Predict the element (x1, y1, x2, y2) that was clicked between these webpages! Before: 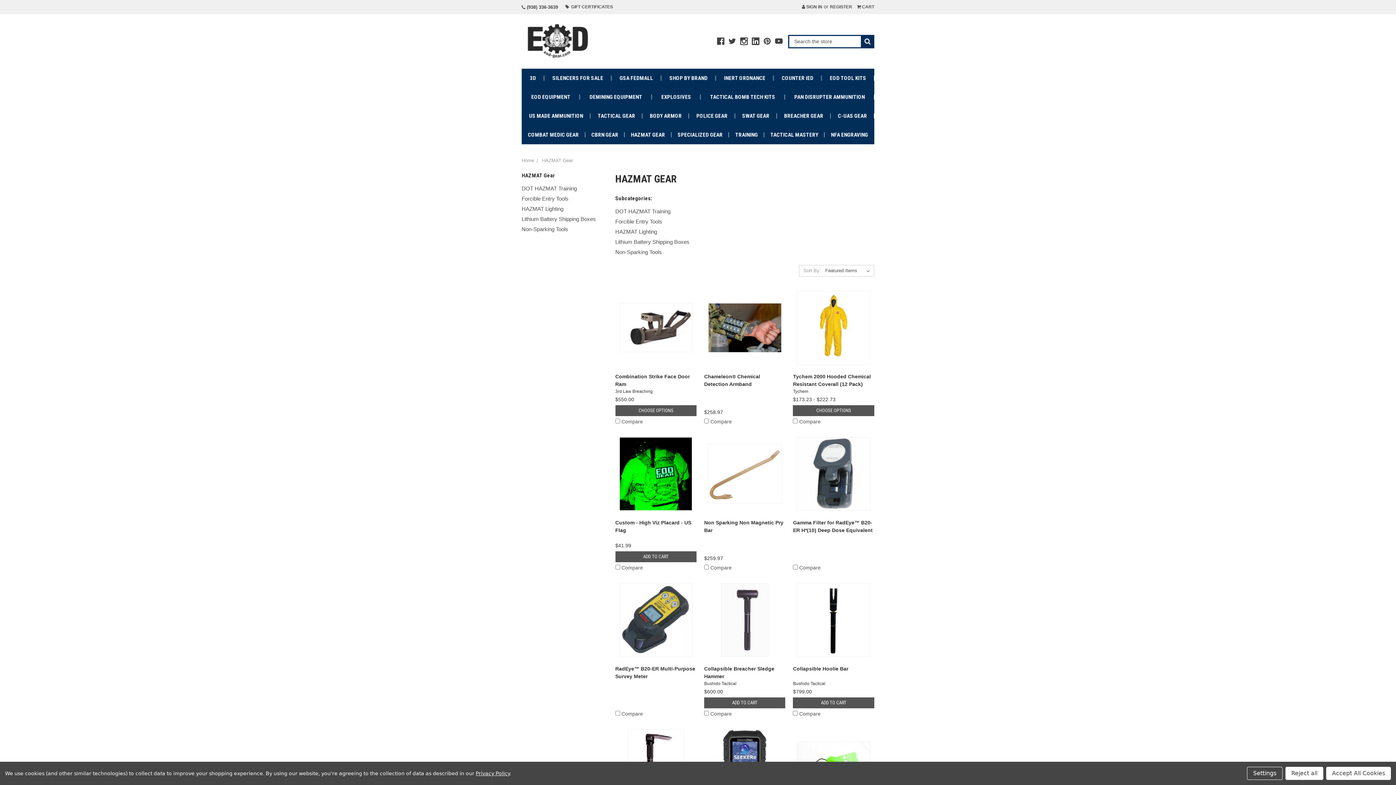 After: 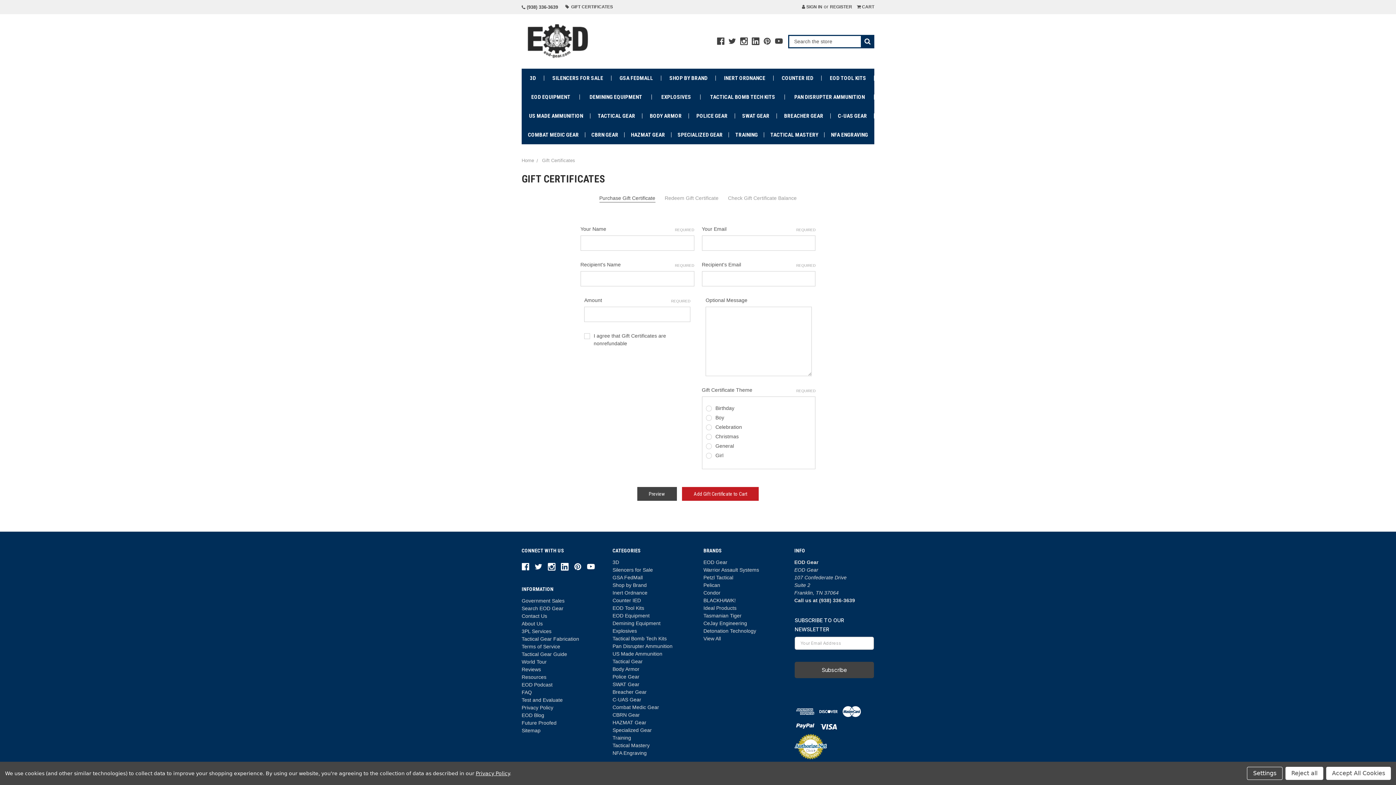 Action: label:   GIFT CERTIFICATES bbox: (561, 0, 616, 13)